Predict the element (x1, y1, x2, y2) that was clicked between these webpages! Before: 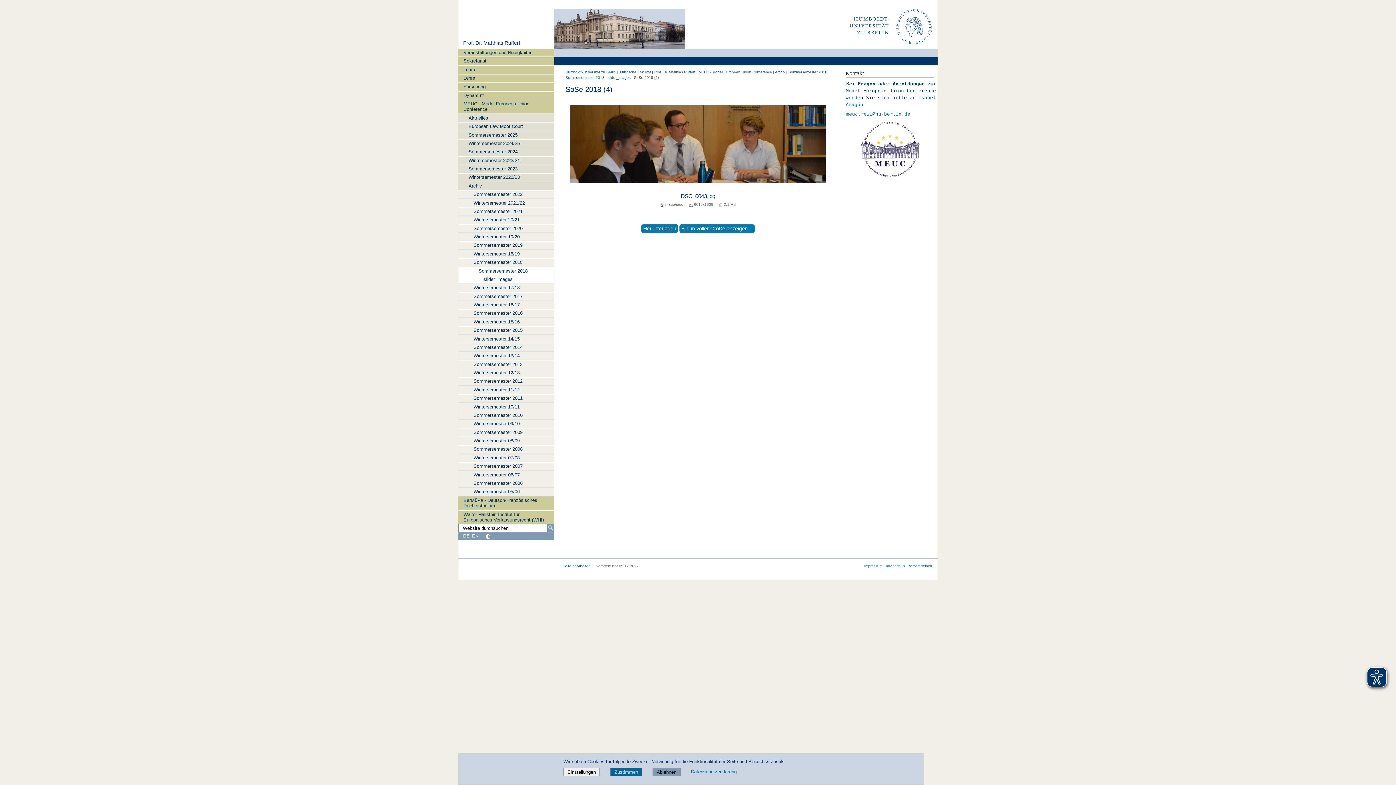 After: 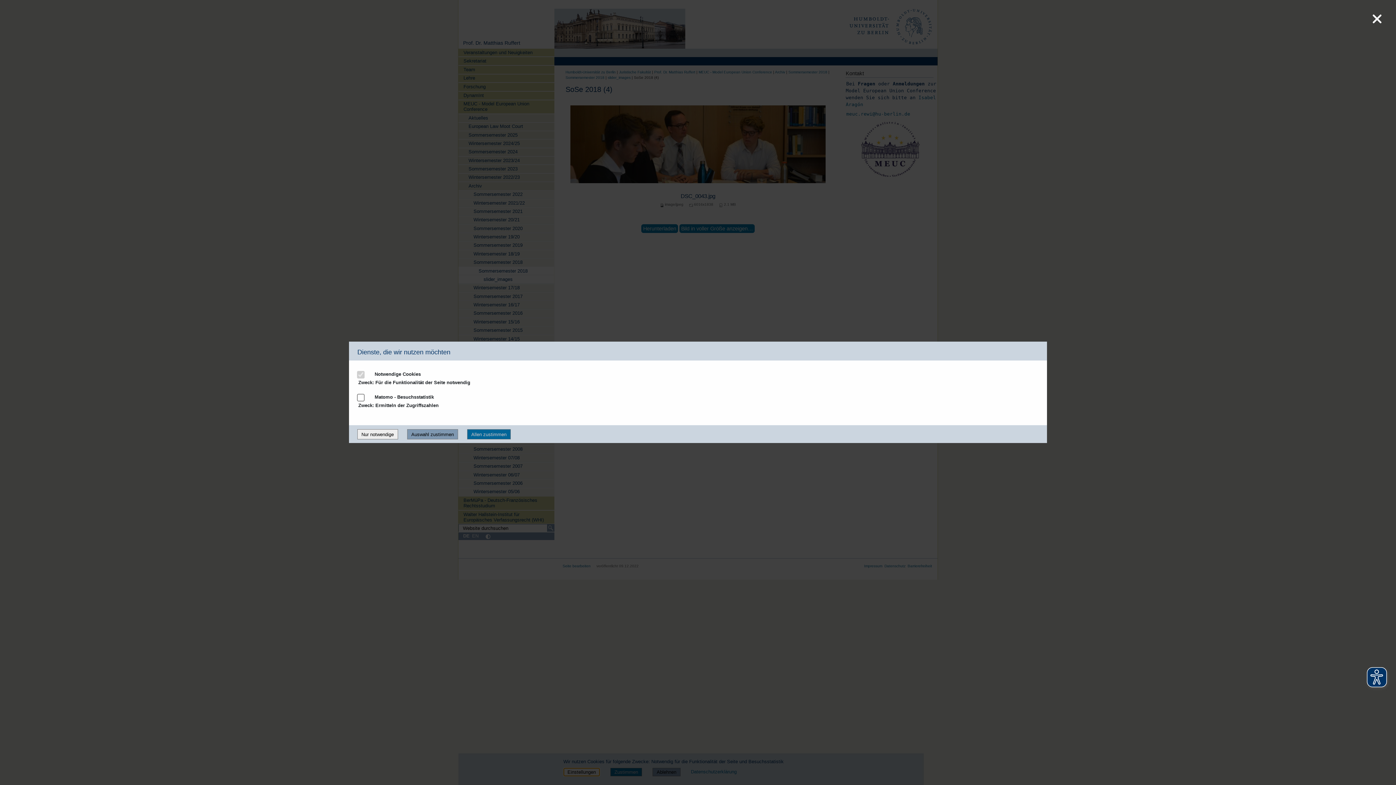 Action: bbox: (563, 768, 600, 776) label: Einstellungen